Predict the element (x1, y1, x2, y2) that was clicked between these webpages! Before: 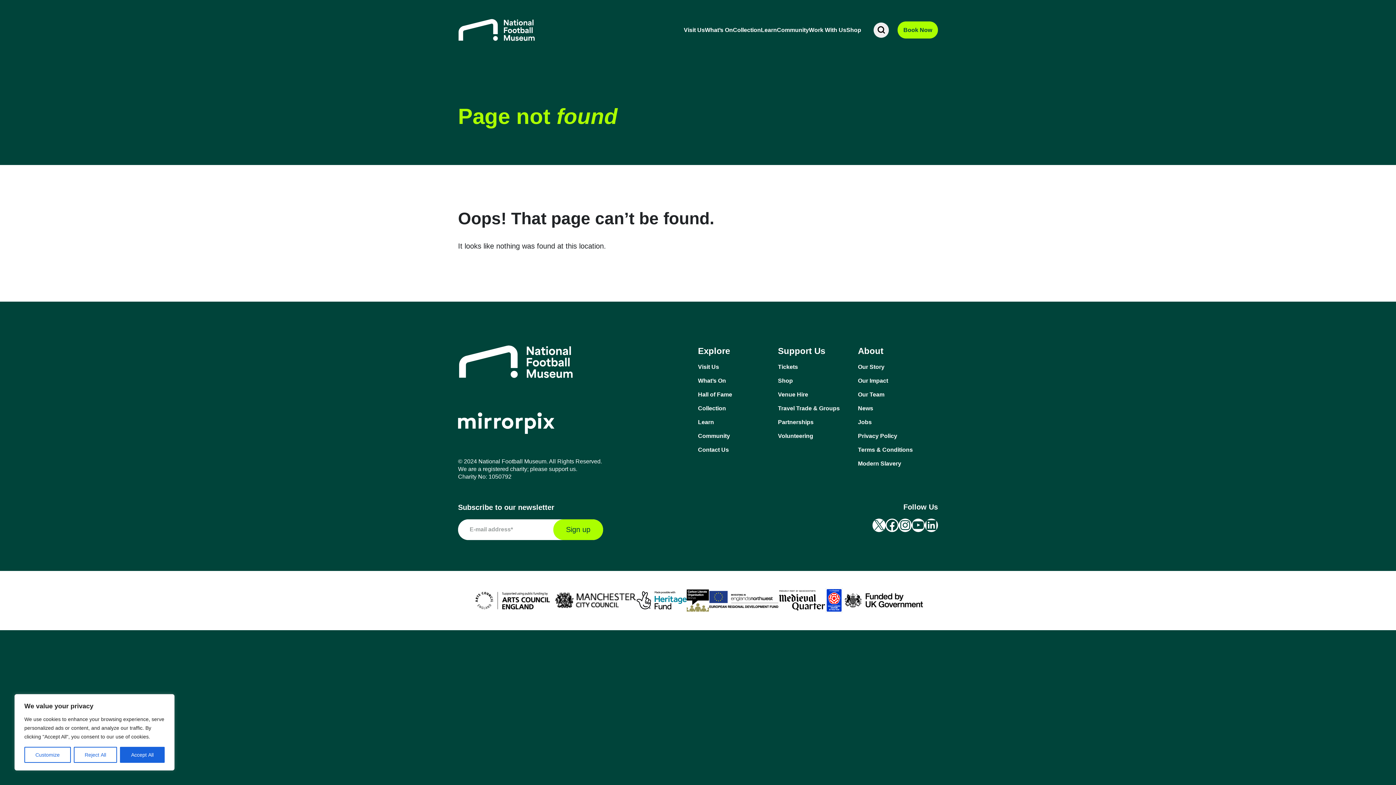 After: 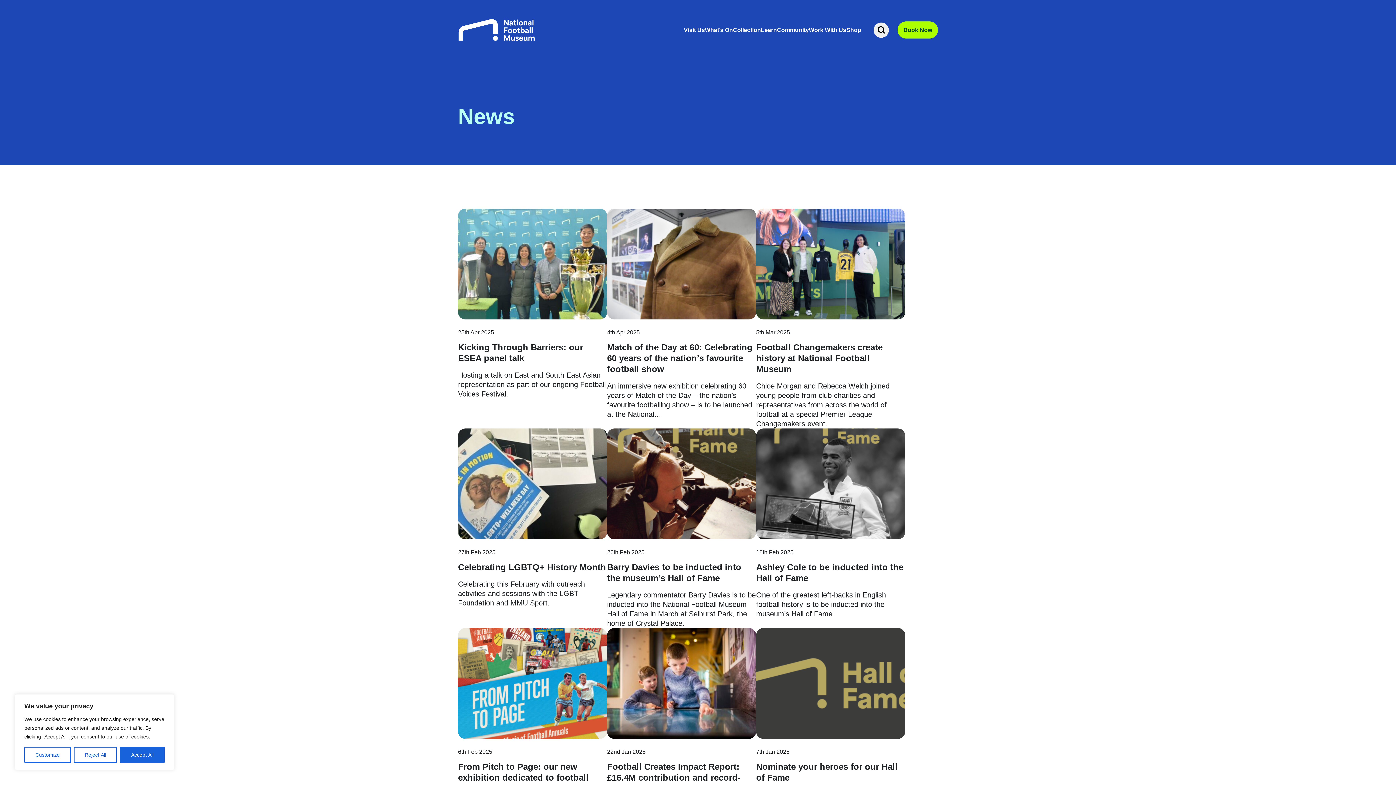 Action: label: News bbox: (858, 404, 938, 412)